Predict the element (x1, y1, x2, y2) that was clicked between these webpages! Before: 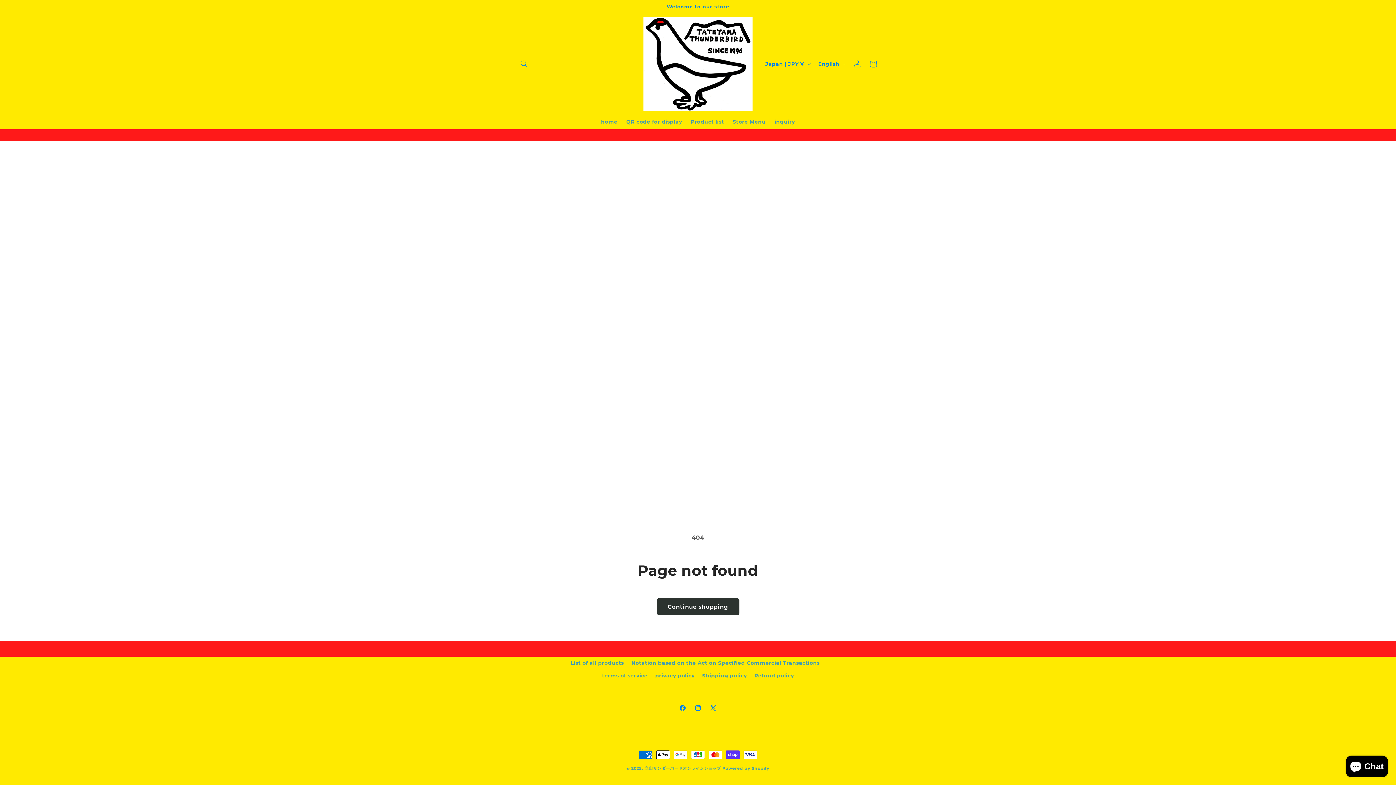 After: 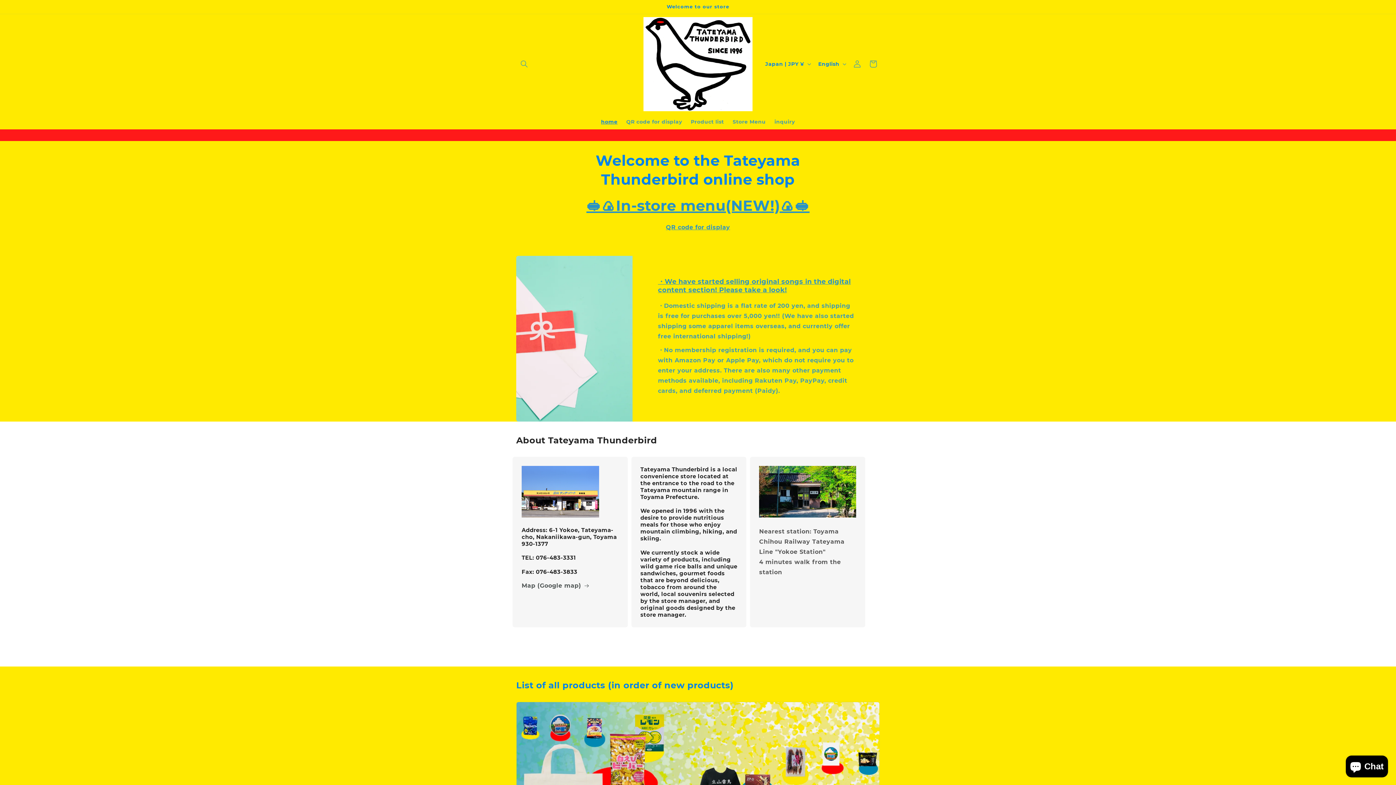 Action: label: 立山サンダーバードオンラインショップ bbox: (644, 766, 721, 771)